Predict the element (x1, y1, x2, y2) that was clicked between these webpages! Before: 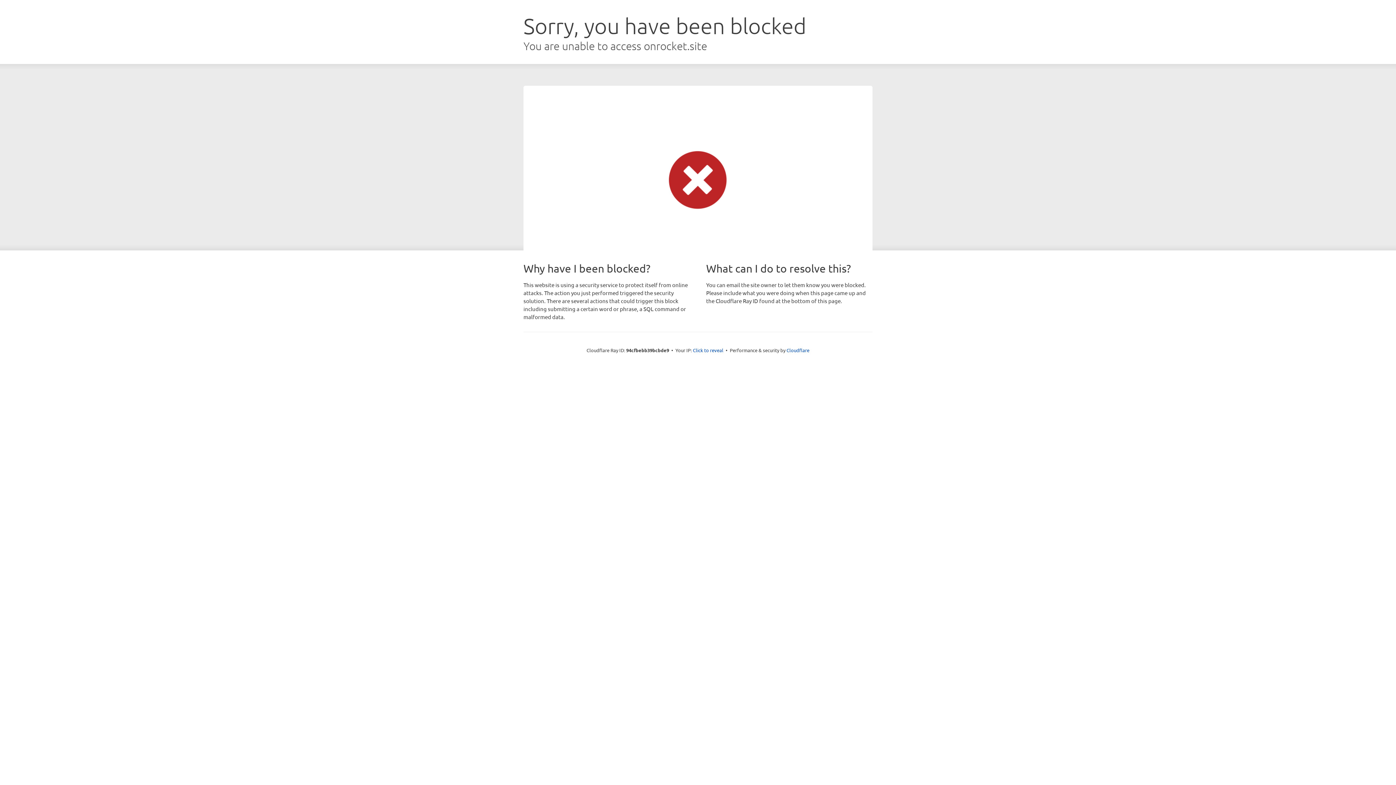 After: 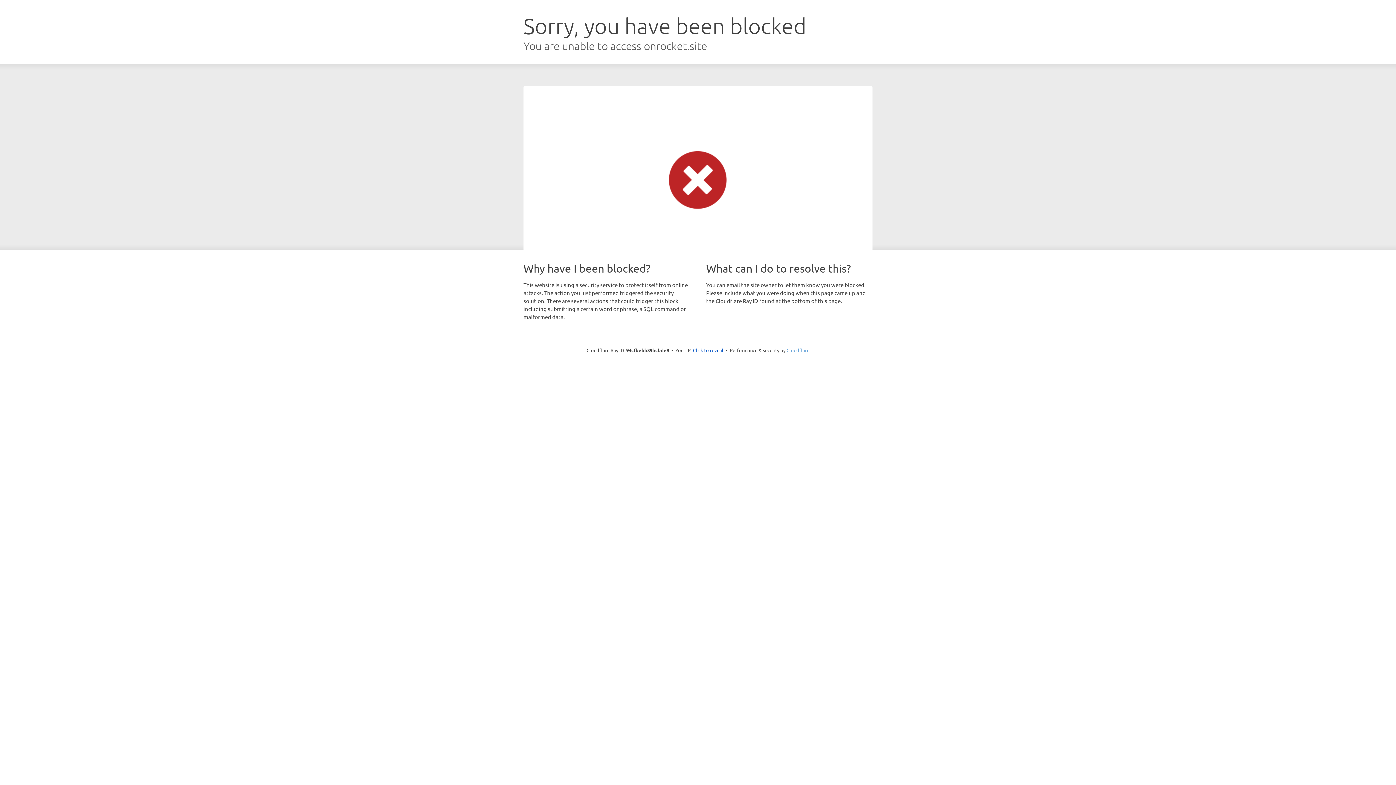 Action: label: Cloudflare bbox: (786, 347, 809, 353)